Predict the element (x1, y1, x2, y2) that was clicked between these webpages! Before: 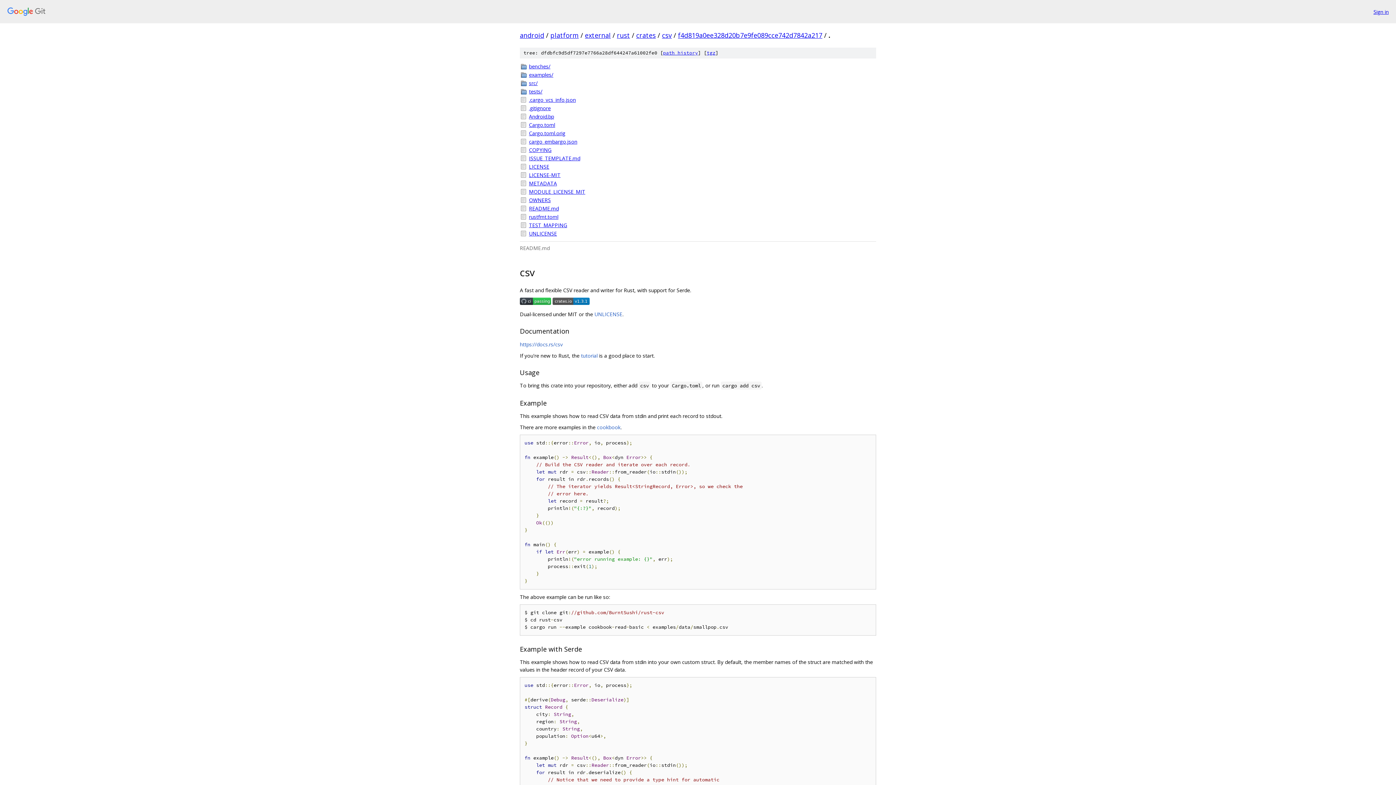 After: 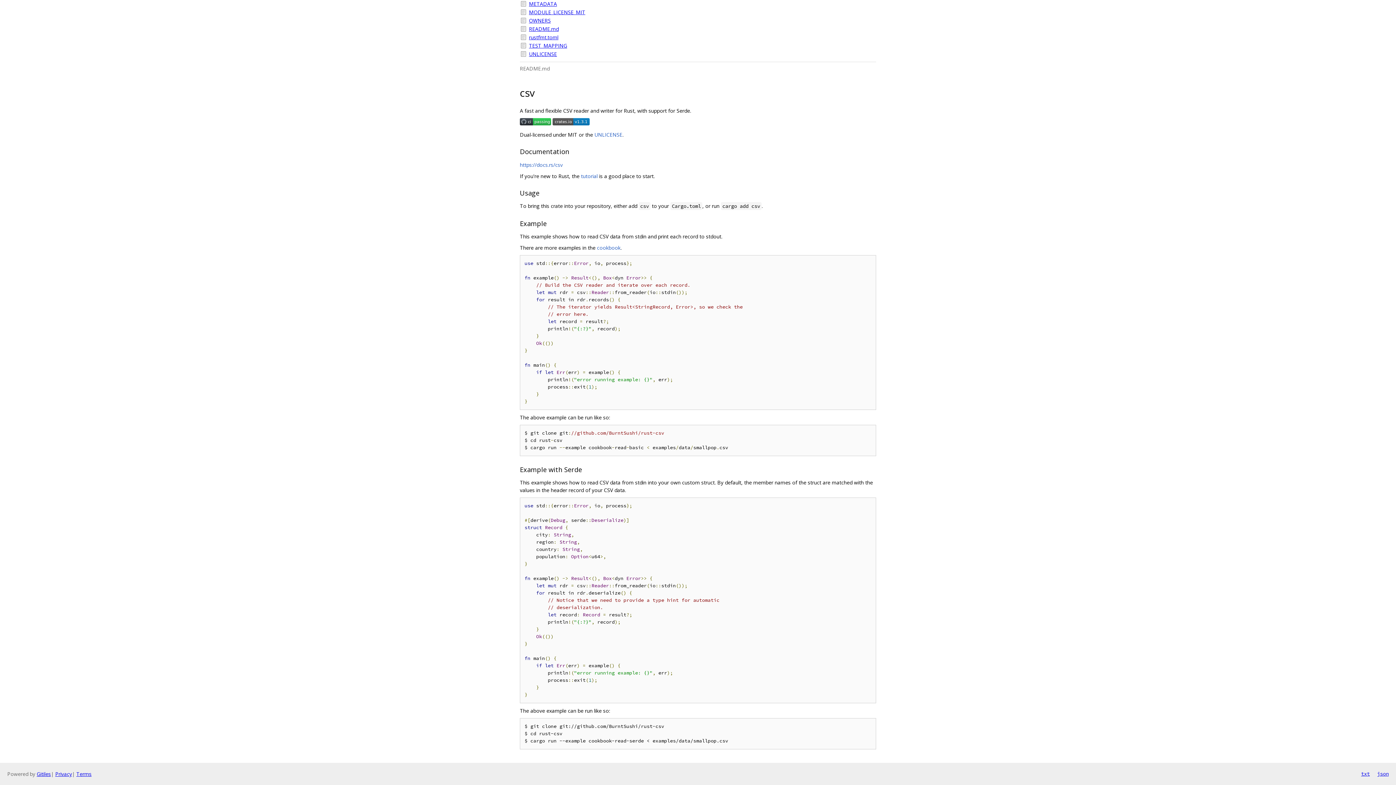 Action: bbox: (504, 264, 520, 280)